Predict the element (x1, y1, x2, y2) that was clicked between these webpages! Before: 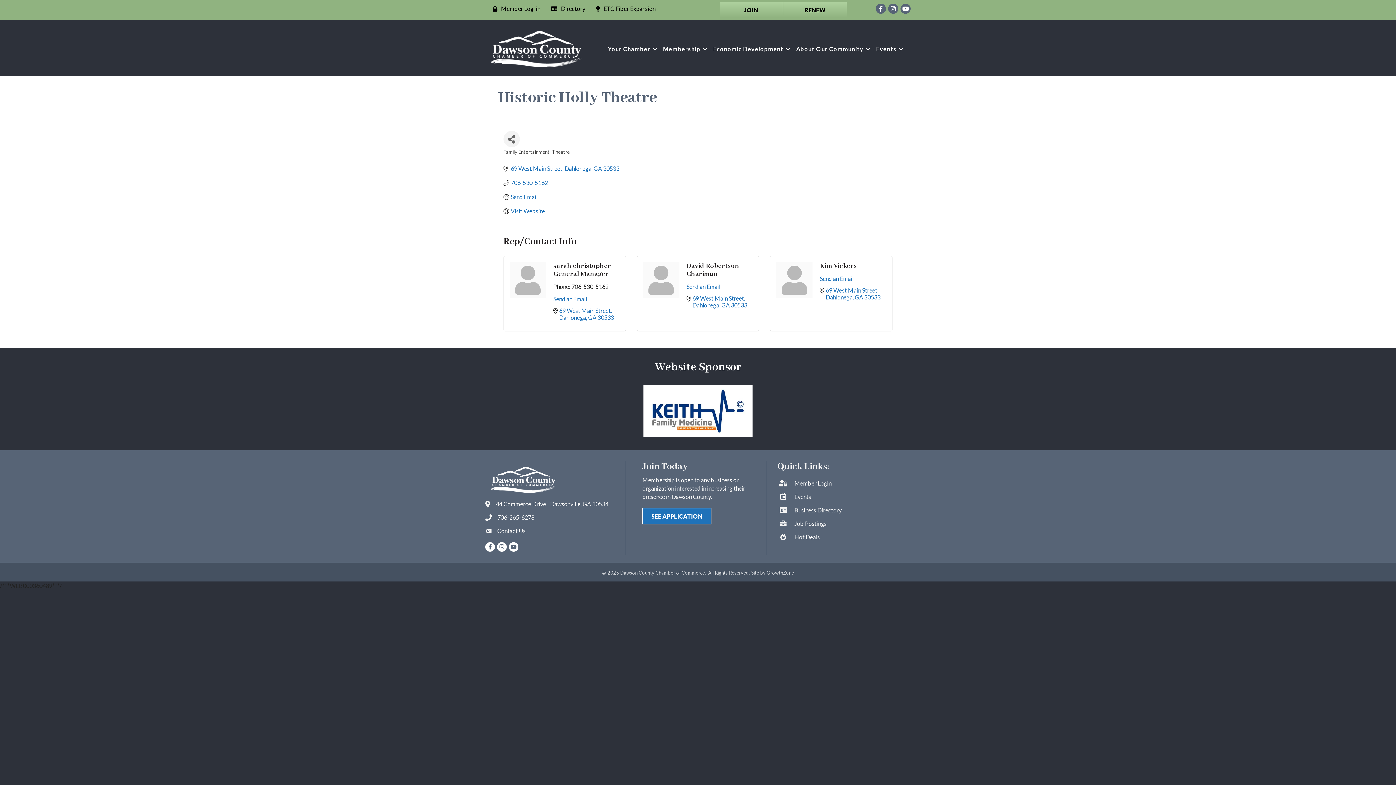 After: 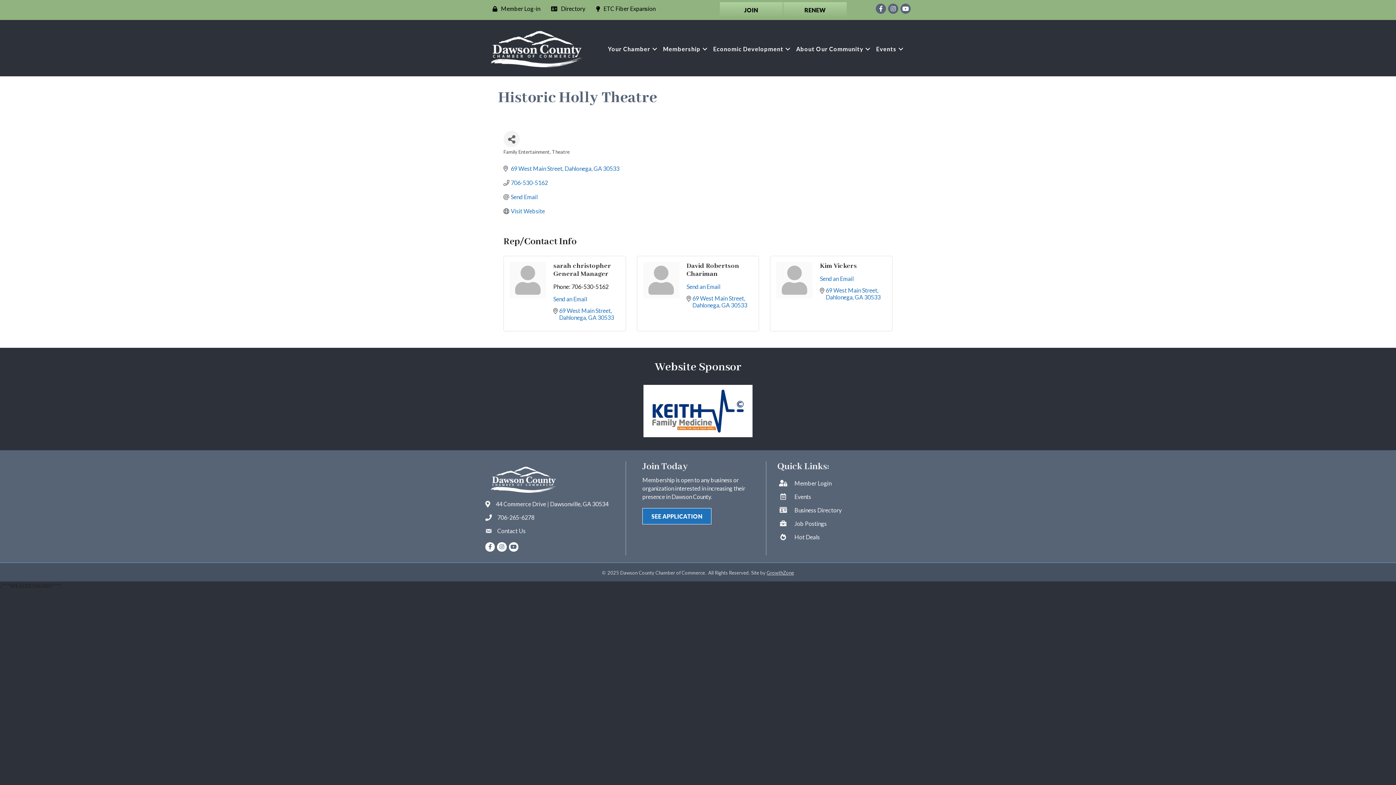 Action: bbox: (766, 570, 794, 576) label: GrowthZone